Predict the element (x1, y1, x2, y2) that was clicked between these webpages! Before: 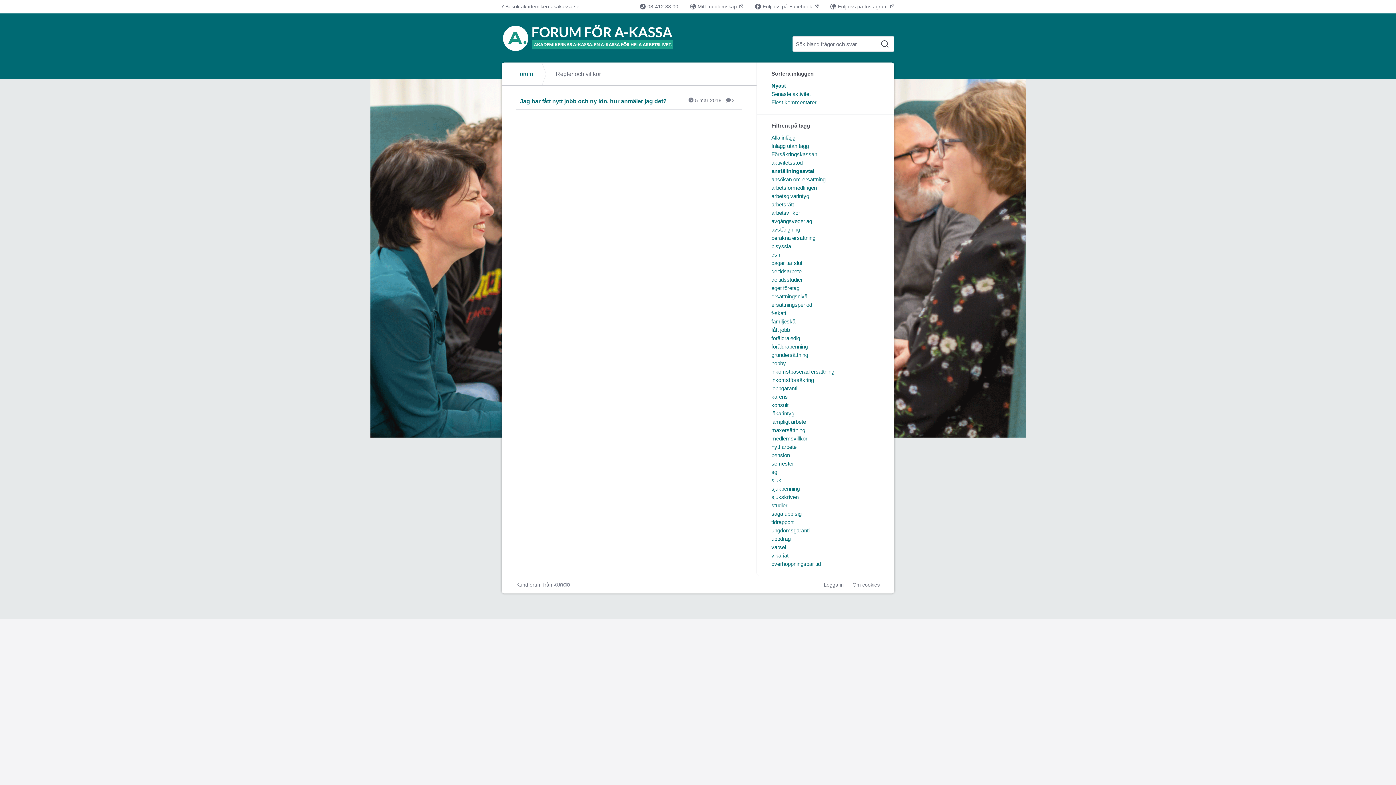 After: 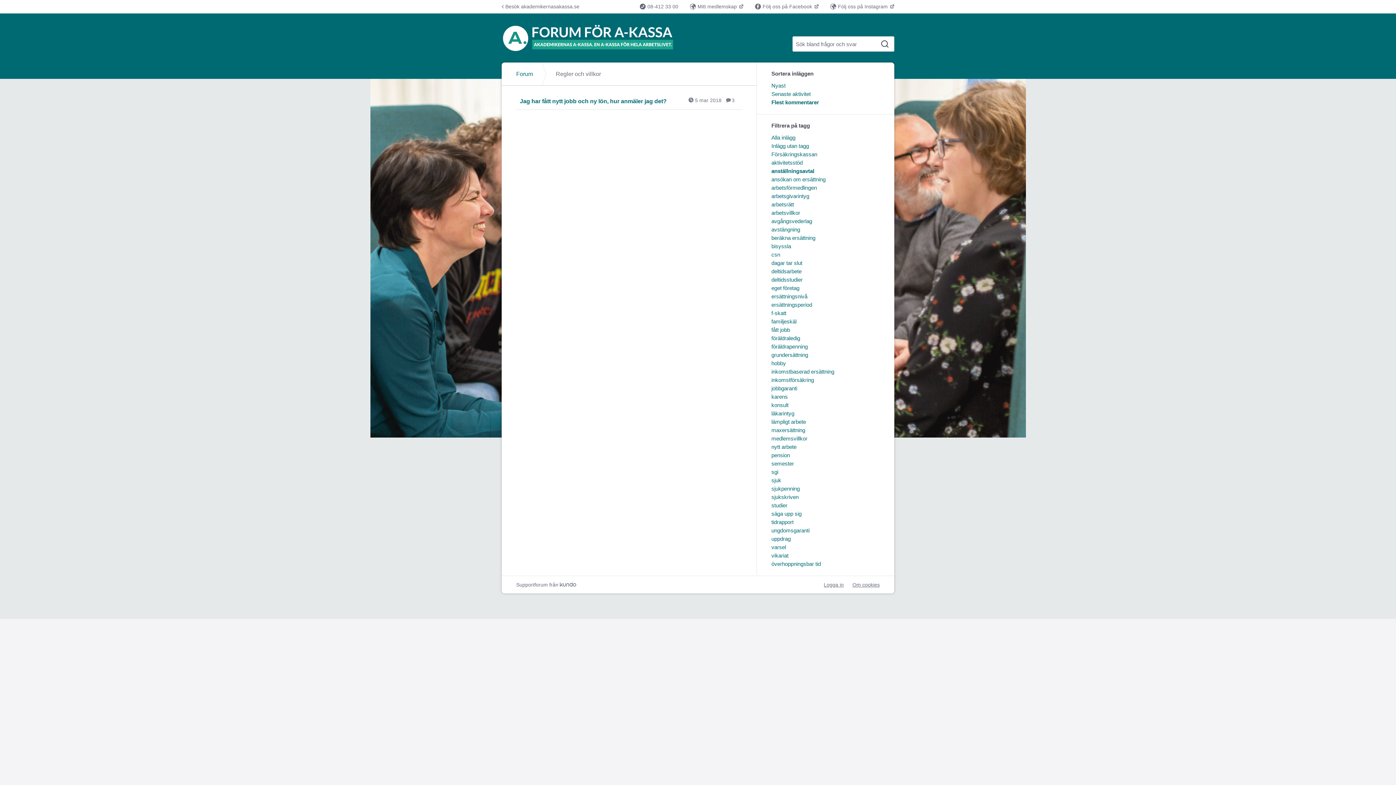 Action: label: Flest kommentarer bbox: (771, 99, 816, 105)